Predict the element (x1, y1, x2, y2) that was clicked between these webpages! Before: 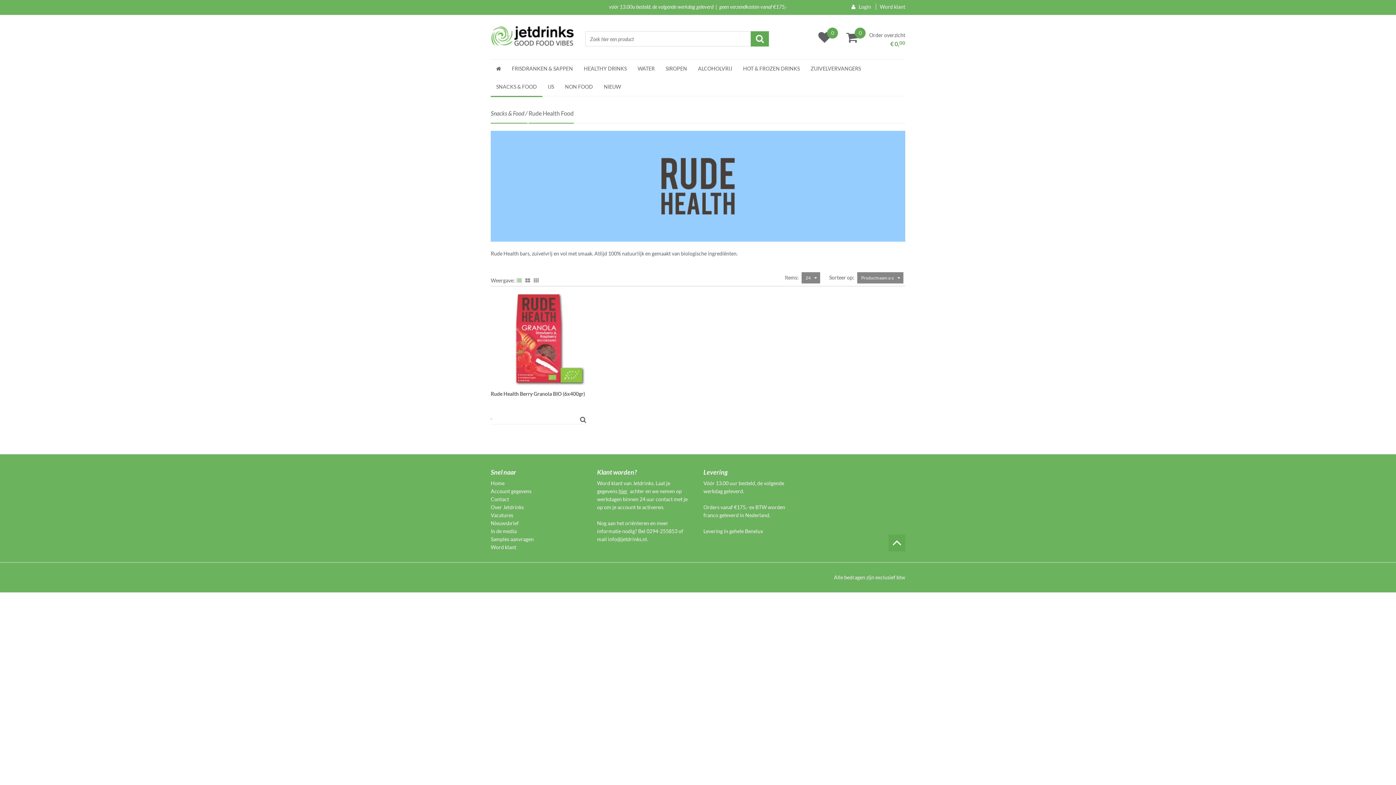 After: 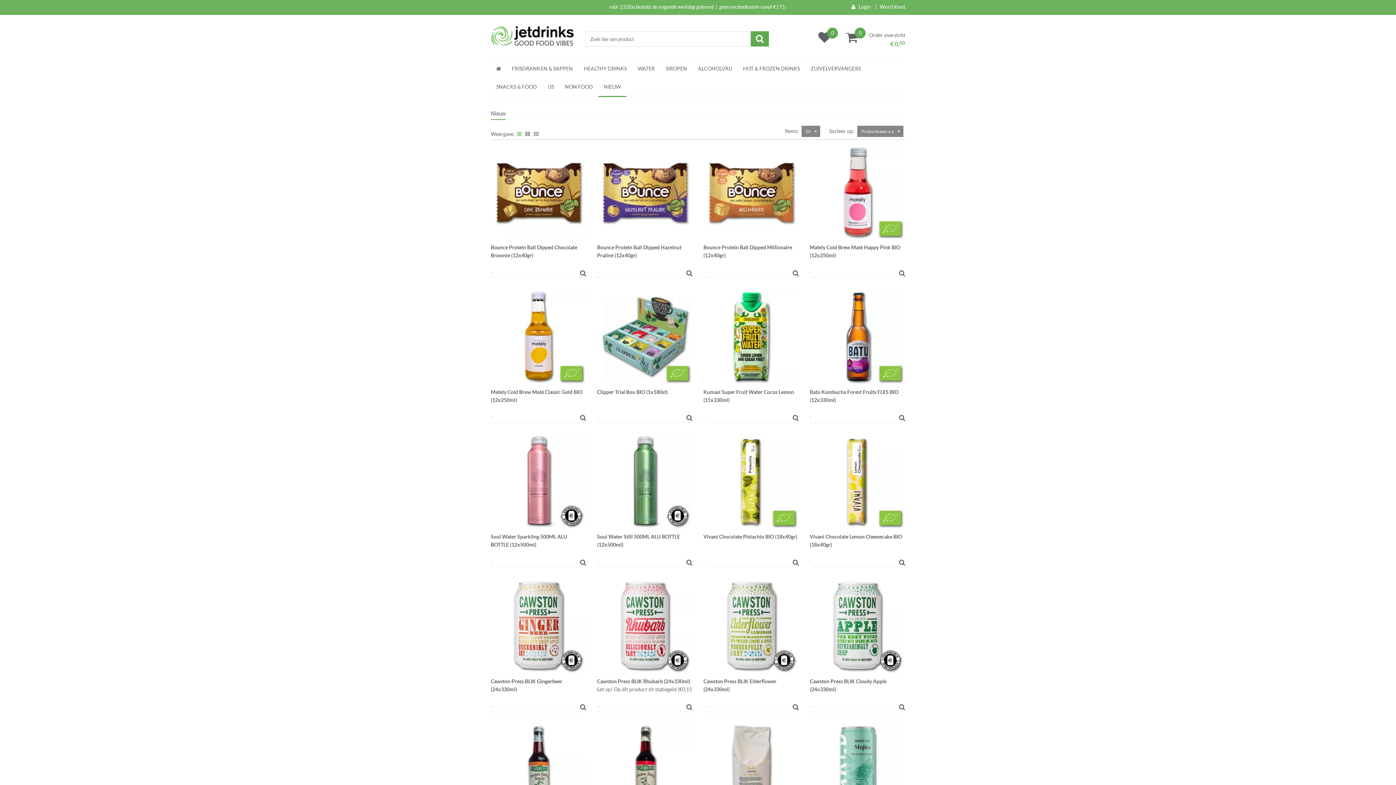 Action: label: NIEUW bbox: (598, 77, 626, 96)